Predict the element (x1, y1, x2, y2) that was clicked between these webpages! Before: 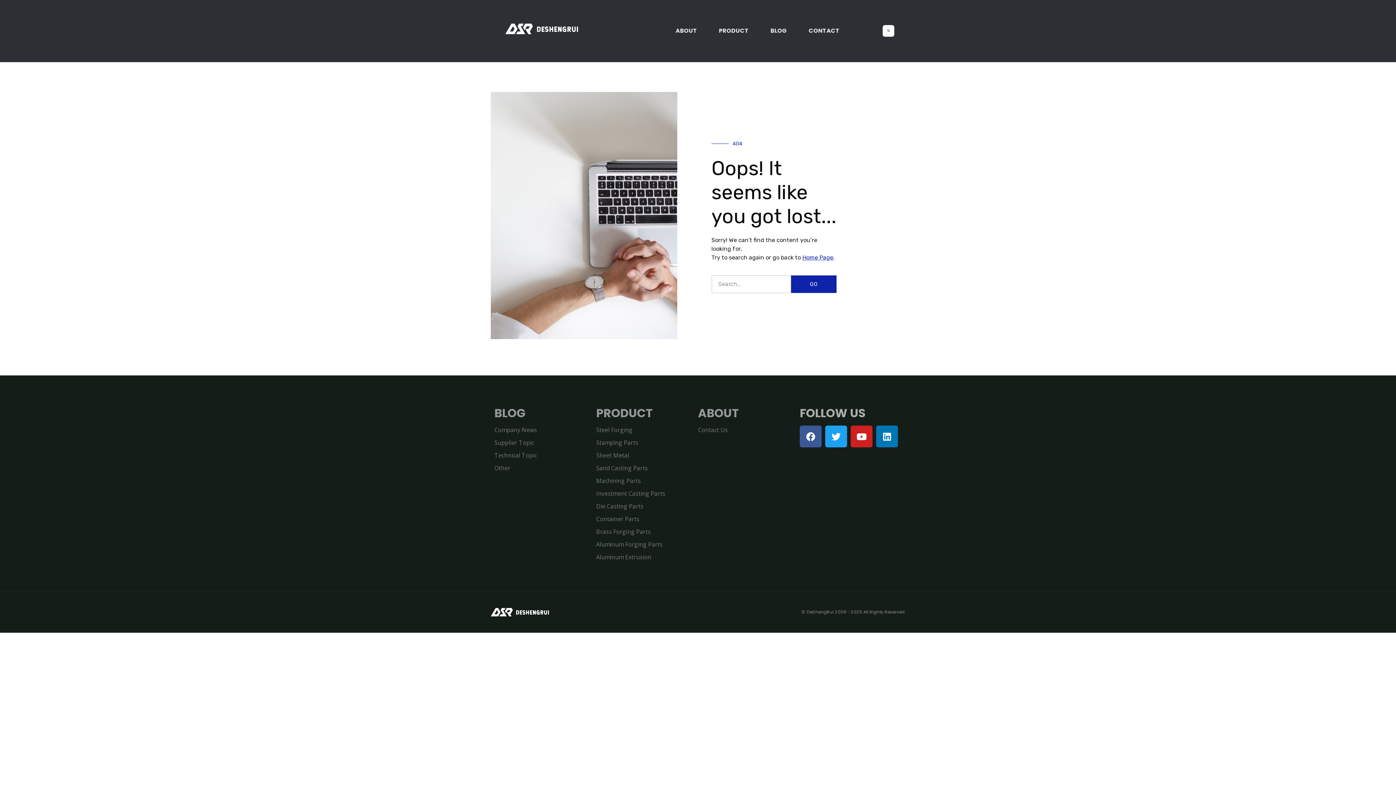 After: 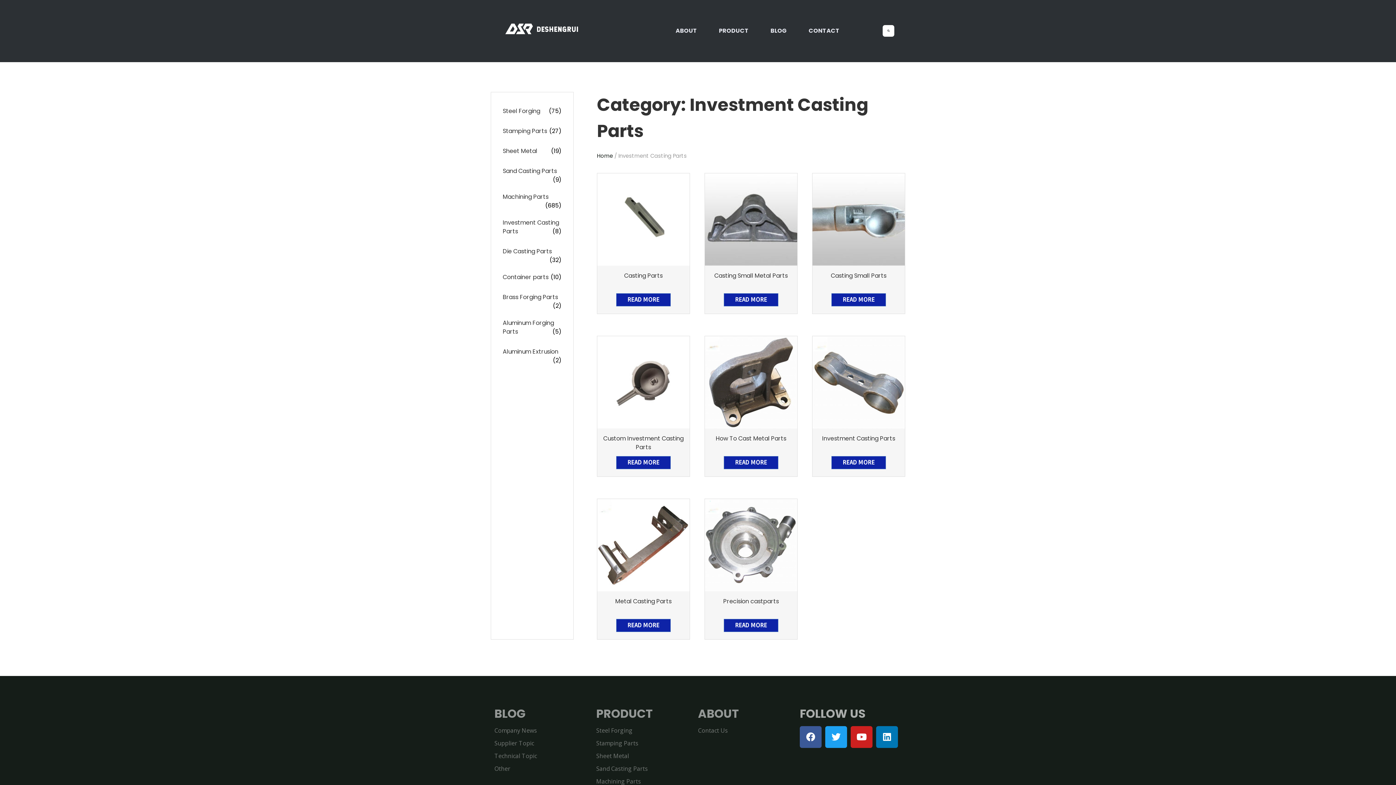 Action: label: Investment Casting Parts bbox: (596, 489, 665, 498)